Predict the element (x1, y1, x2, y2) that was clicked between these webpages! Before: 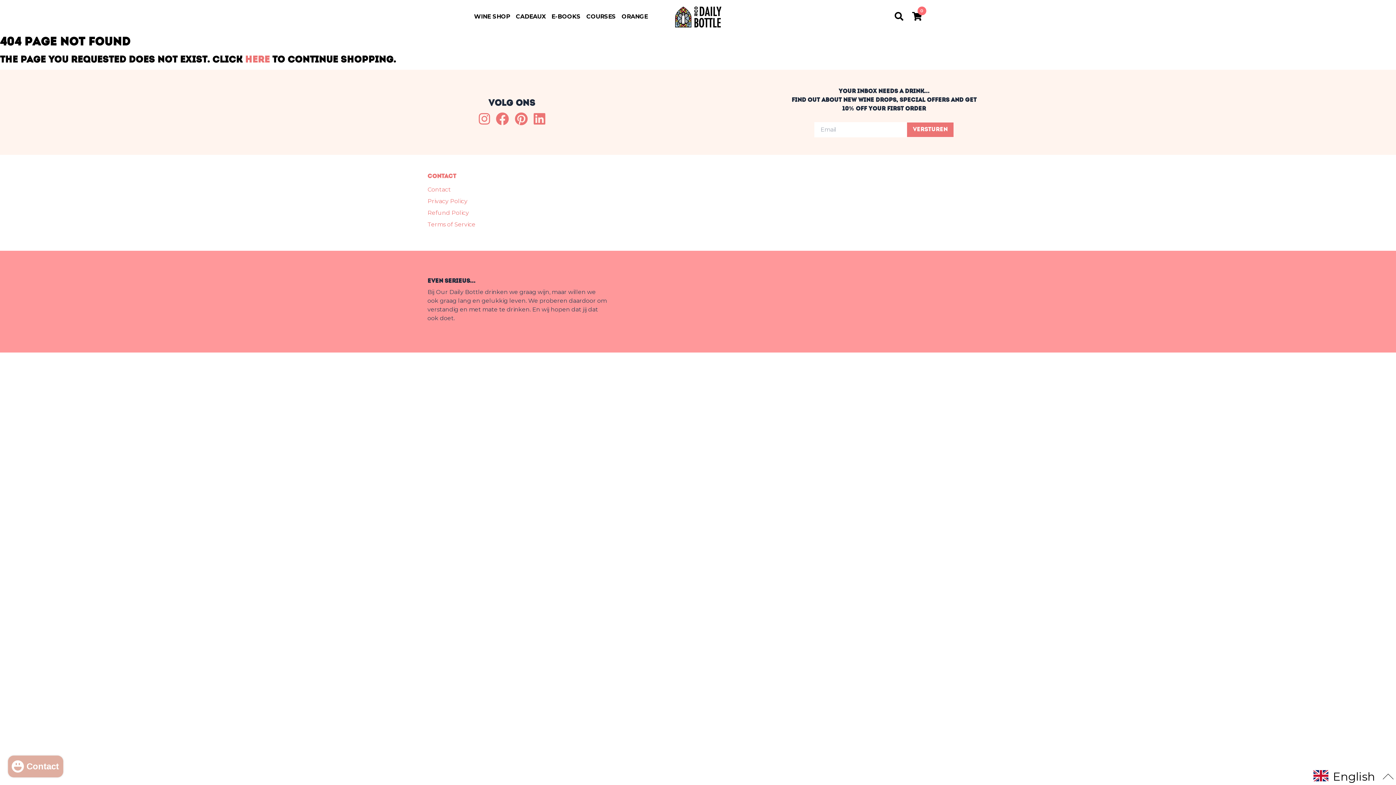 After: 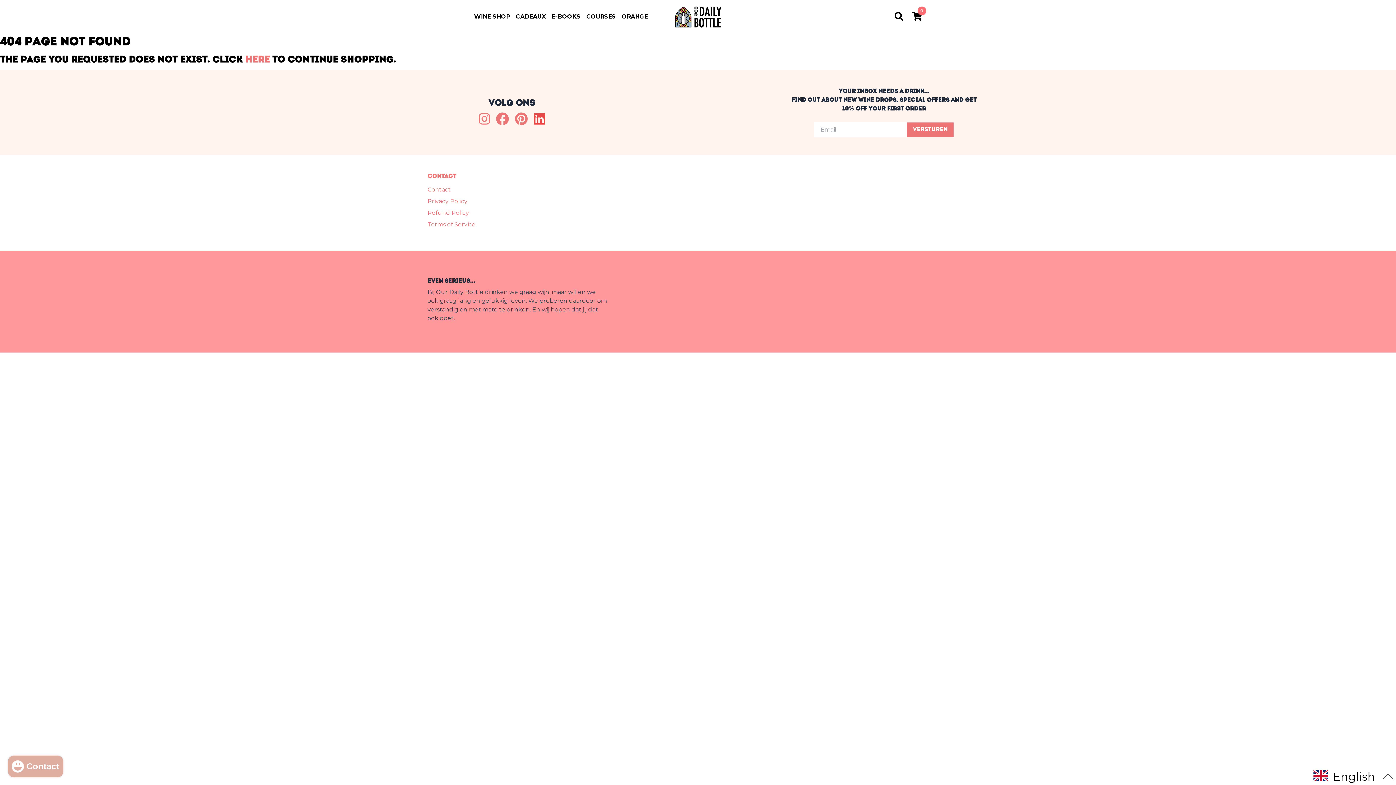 Action: label: Our Daily Bottle Linkedin bbox: (533, 111, 545, 126)